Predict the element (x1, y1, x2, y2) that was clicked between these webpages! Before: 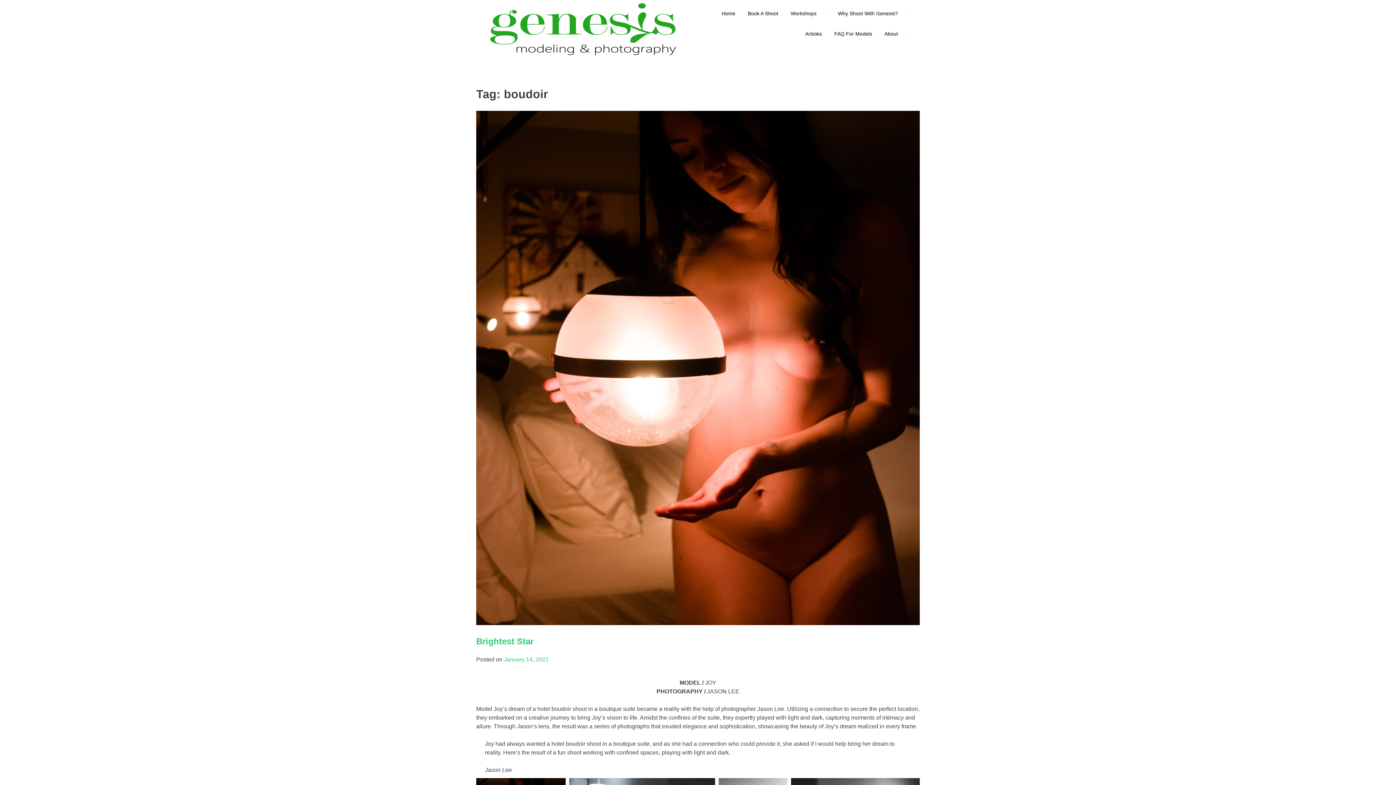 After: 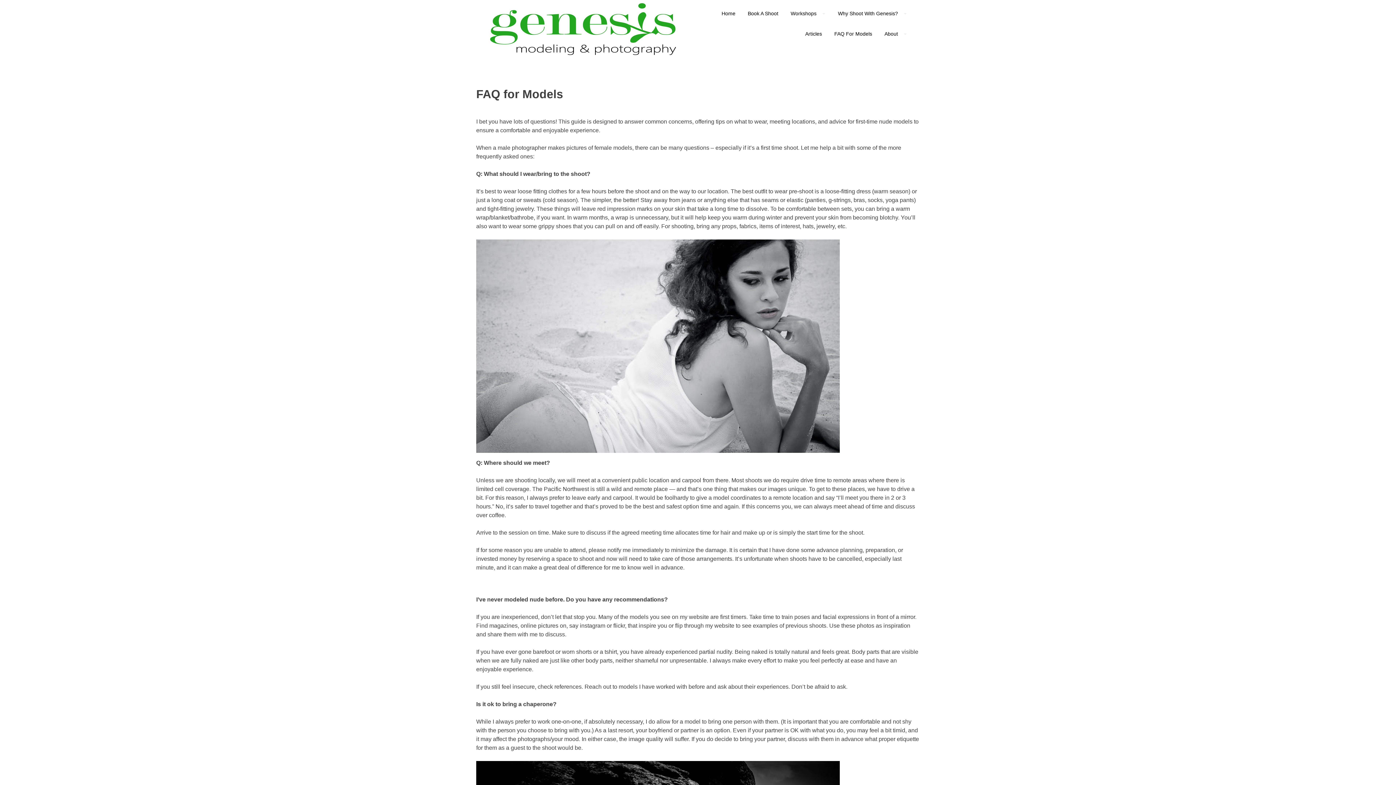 Action: label: FAQ For Models bbox: (829, 25, 877, 46)